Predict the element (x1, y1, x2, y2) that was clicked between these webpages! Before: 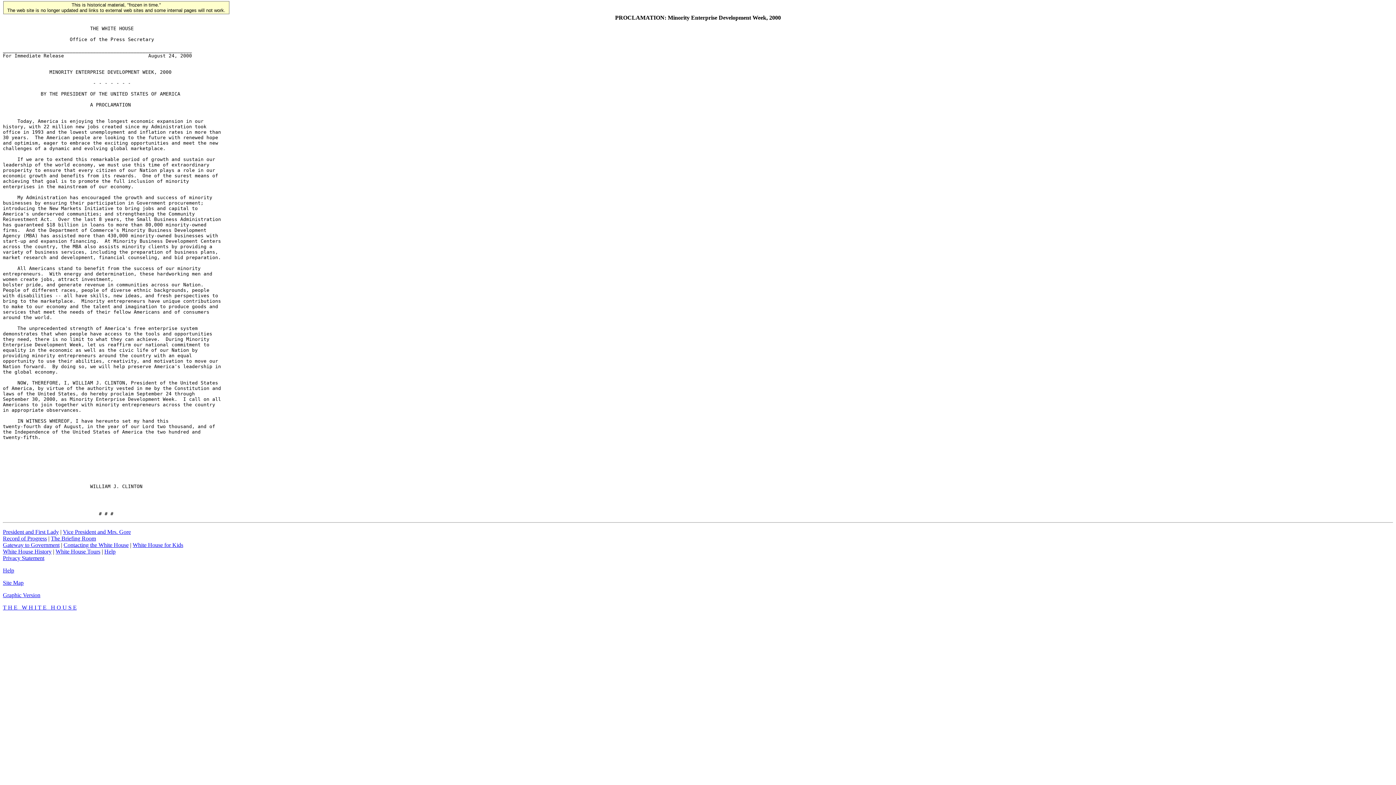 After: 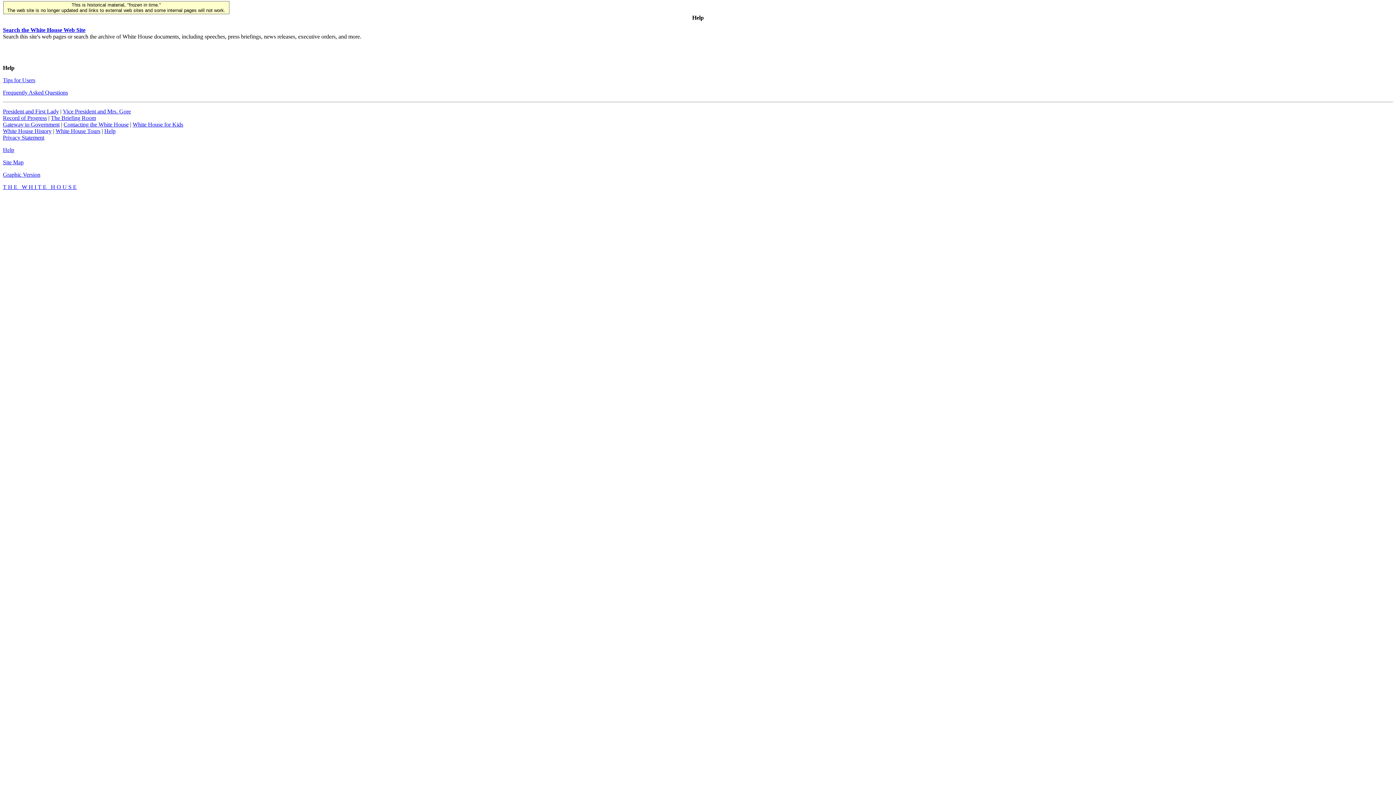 Action: bbox: (104, 548, 115, 554) label: Help